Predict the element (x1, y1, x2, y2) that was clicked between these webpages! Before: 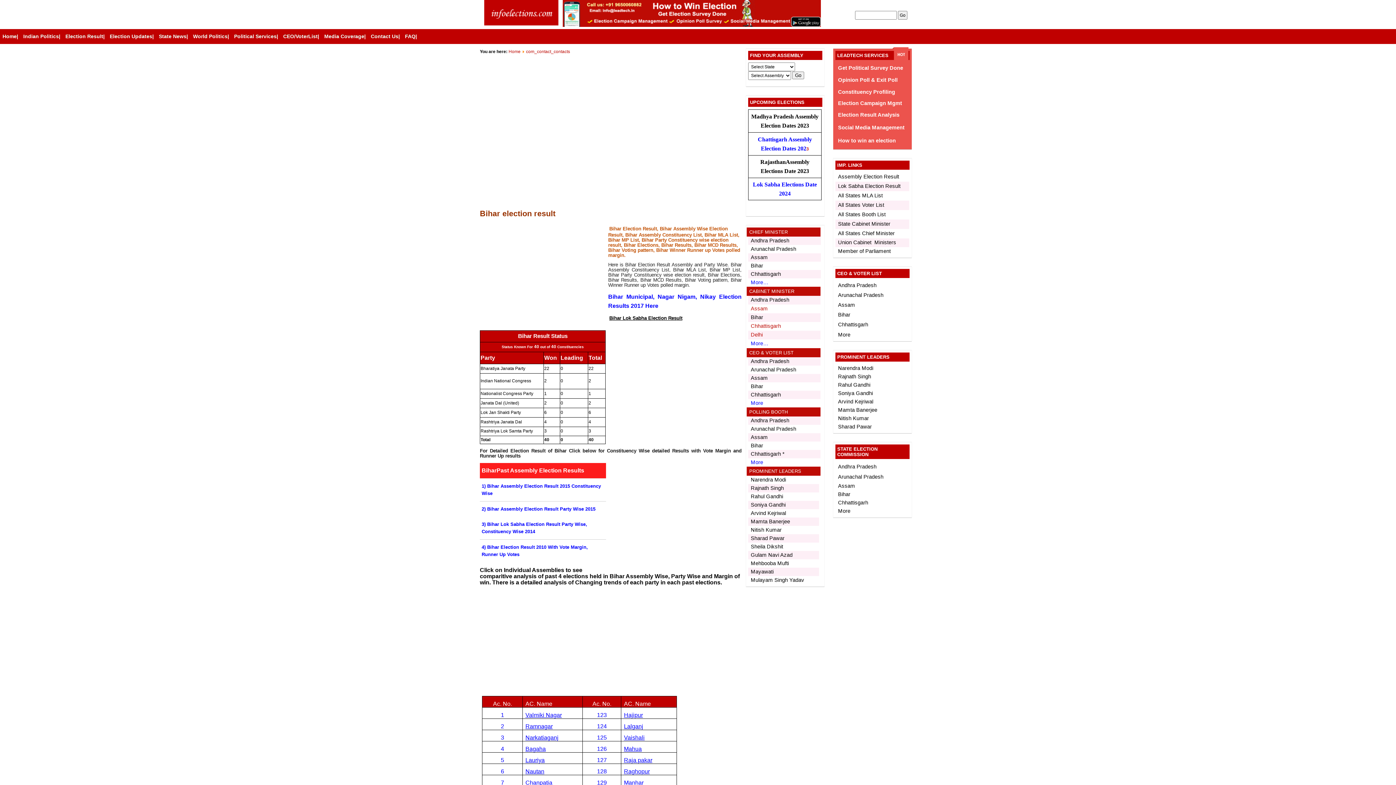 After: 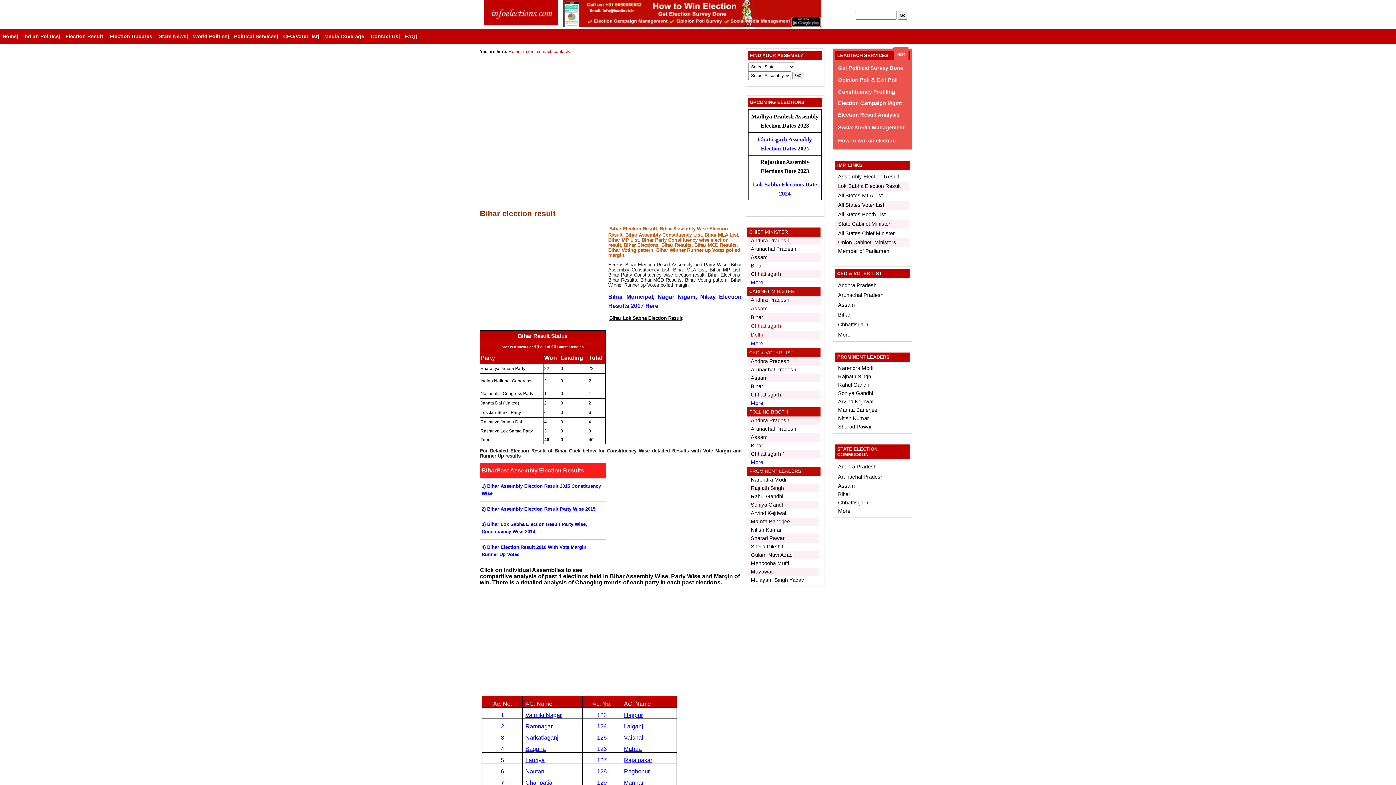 Action: label: Nitish Kumar bbox: (838, 415, 869, 421)